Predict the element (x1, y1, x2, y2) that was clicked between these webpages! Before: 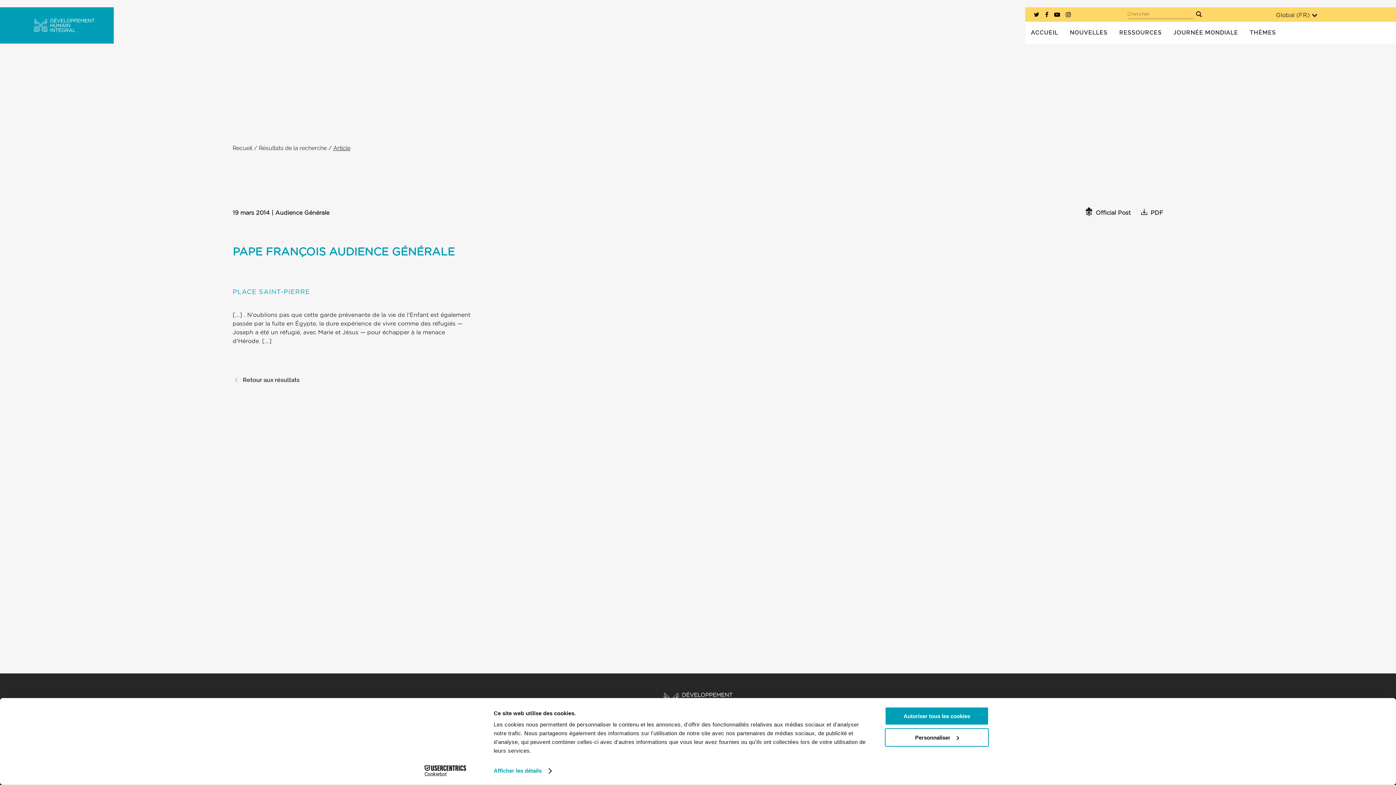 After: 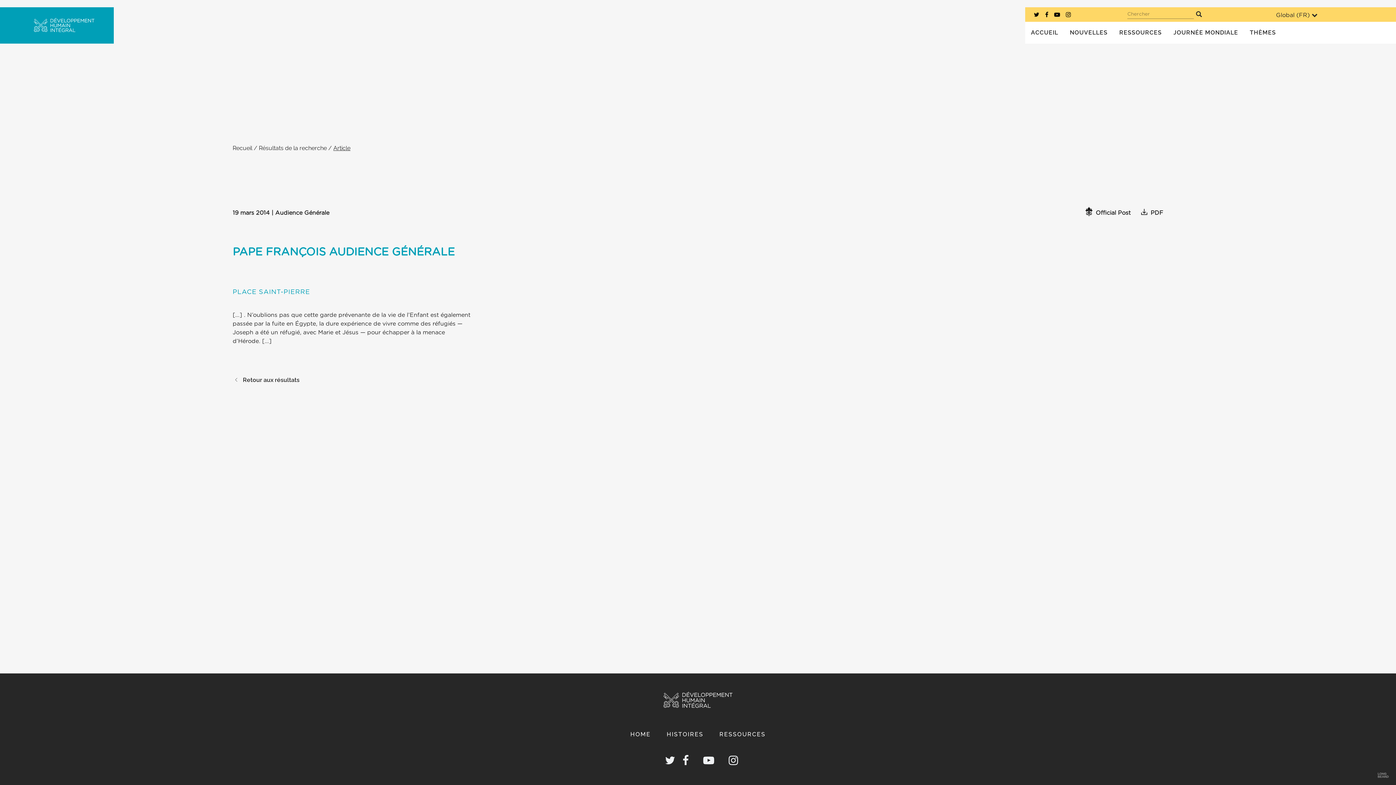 Action: bbox: (885, 707, 989, 725) label: Autoriser tous les cookies